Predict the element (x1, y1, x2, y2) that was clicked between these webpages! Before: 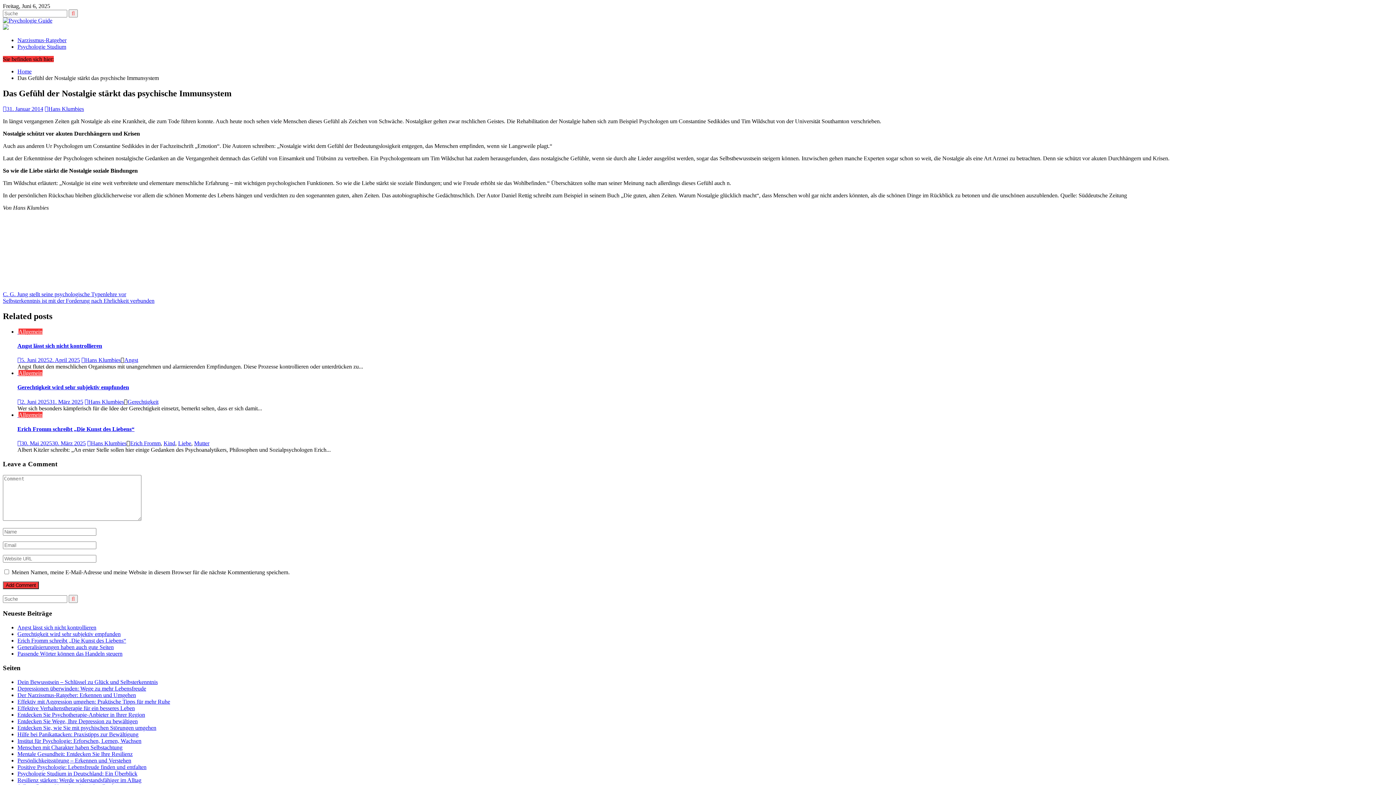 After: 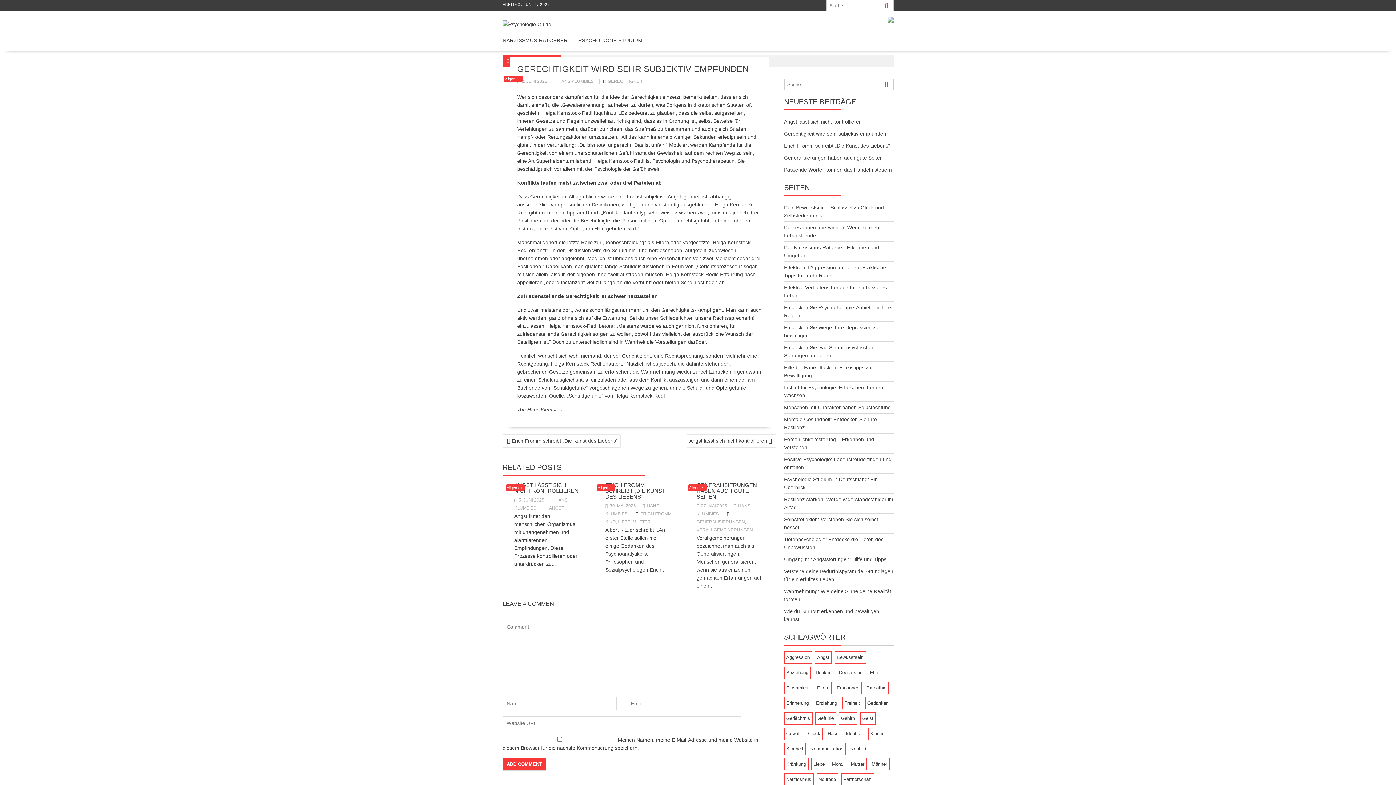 Action: label:   bbox: (17, 370, 18, 376)